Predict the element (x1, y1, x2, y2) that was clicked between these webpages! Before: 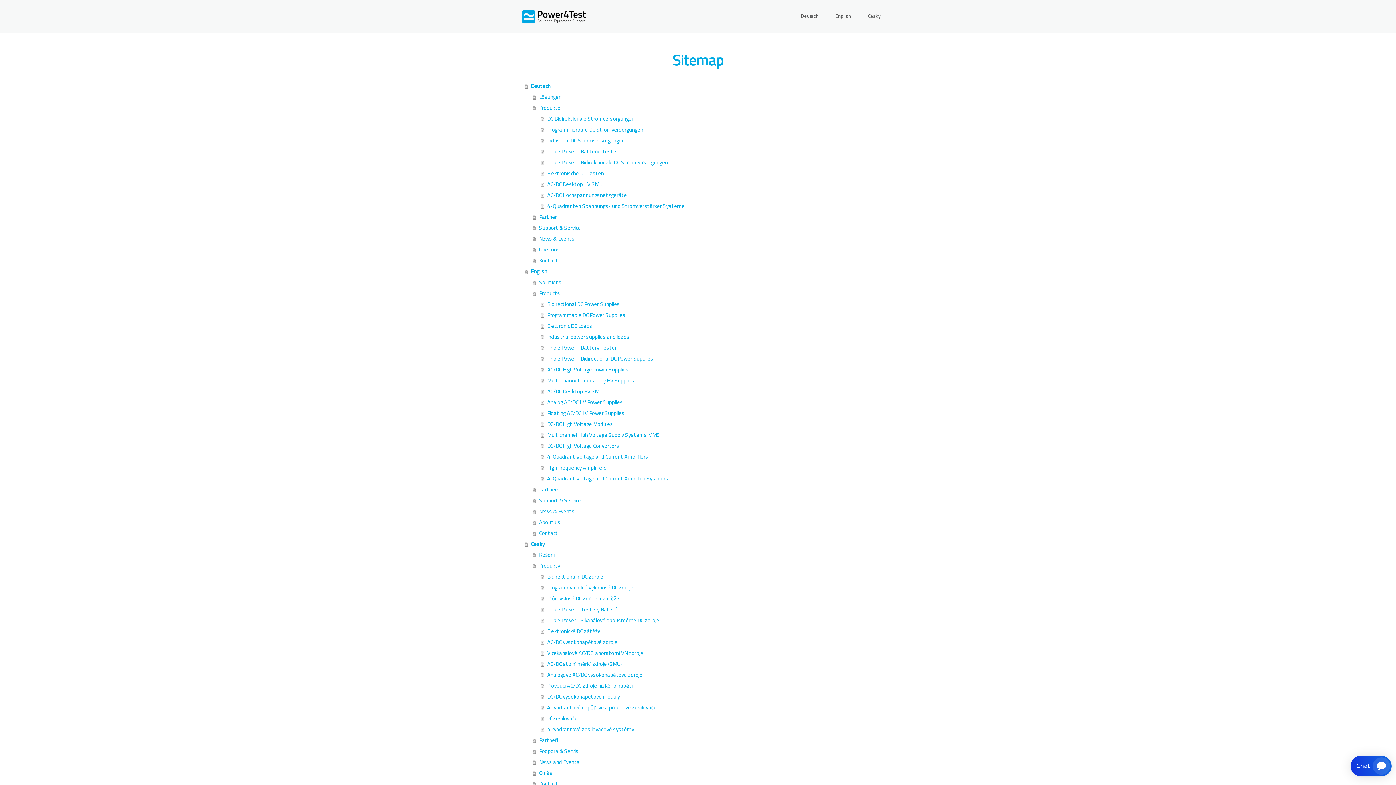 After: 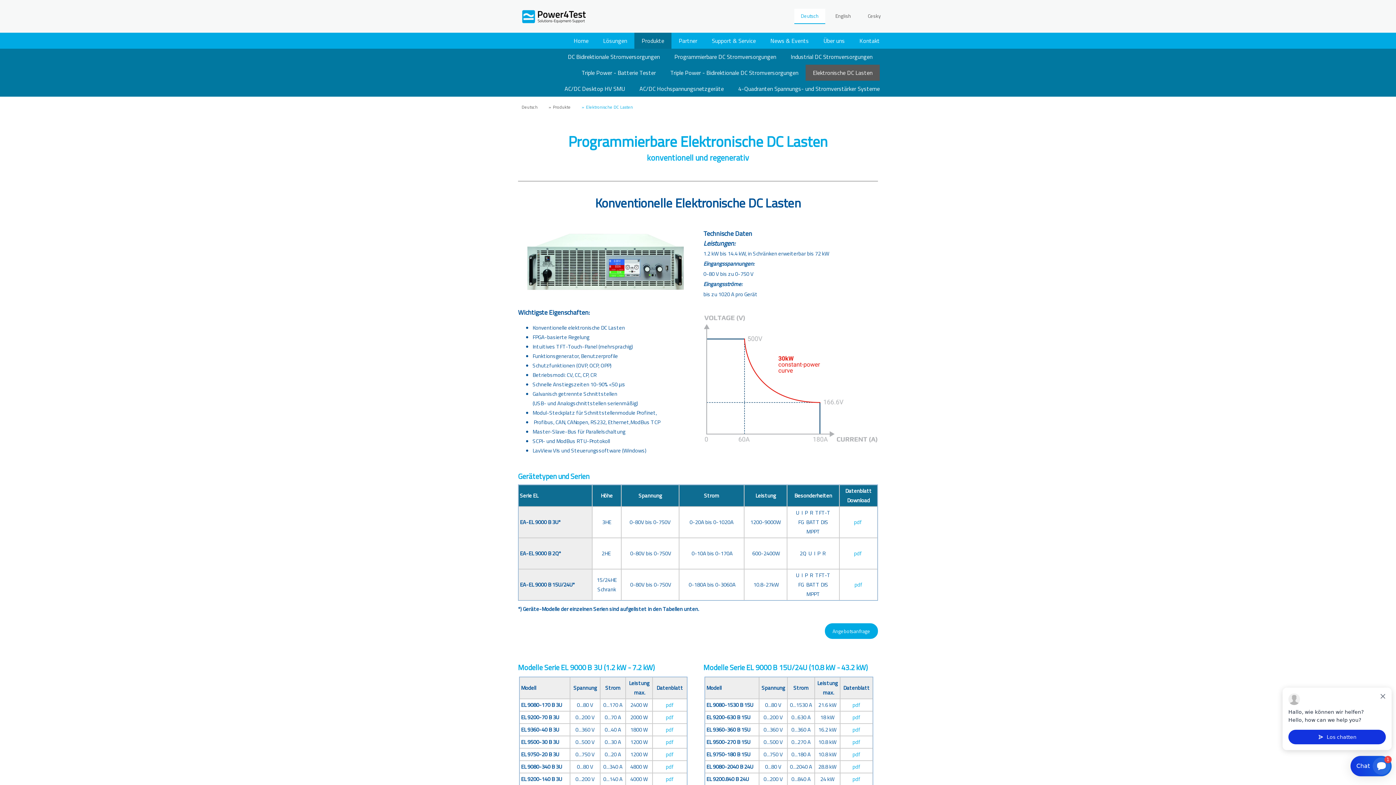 Action: bbox: (540, 168, 880, 178) label: Elektronische DC Lasten